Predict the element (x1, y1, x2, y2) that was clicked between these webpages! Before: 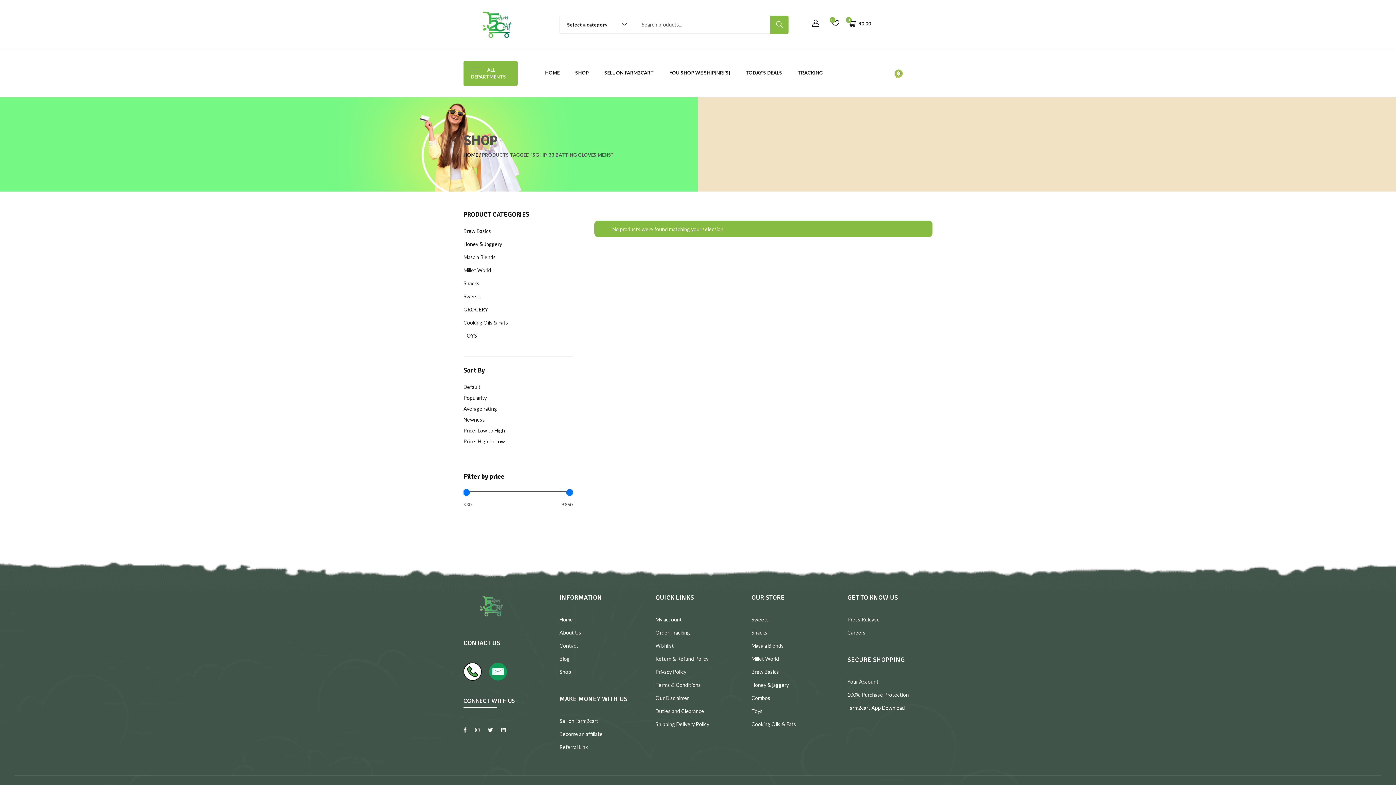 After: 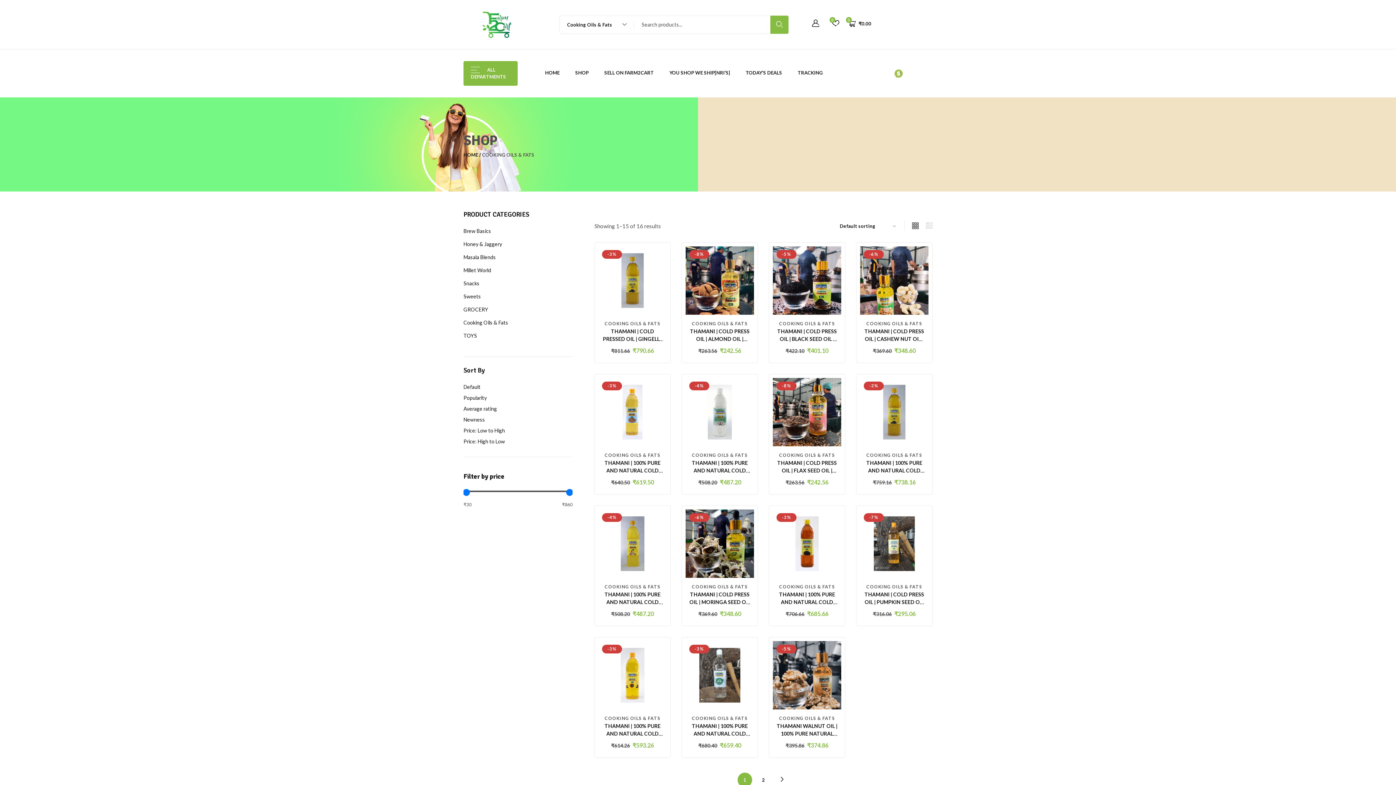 Action: label: Cooking Oils & Fats bbox: (463, 319, 508, 325)